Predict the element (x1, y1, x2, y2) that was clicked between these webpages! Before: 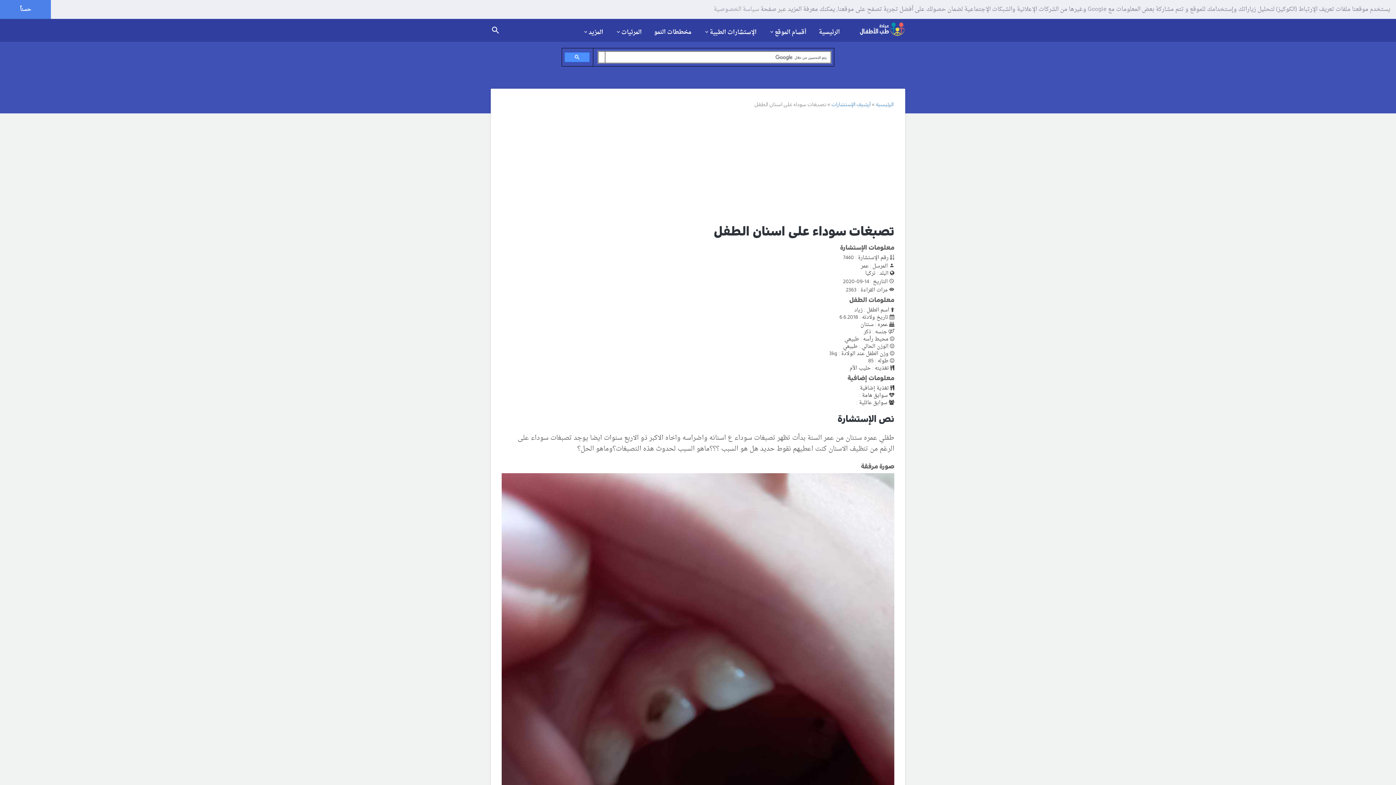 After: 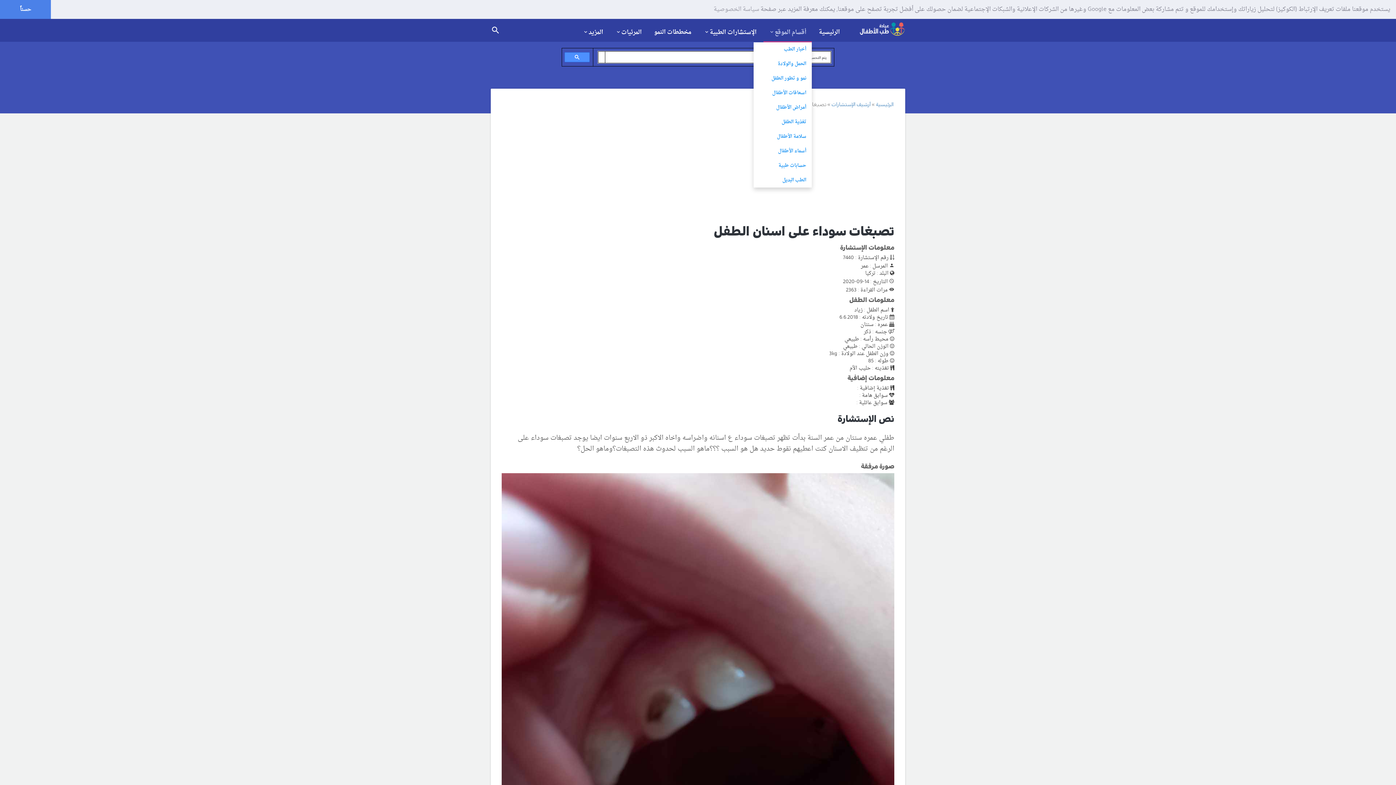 Action: label: أقسام الموقع bbox: (769, 28, 806, 36)